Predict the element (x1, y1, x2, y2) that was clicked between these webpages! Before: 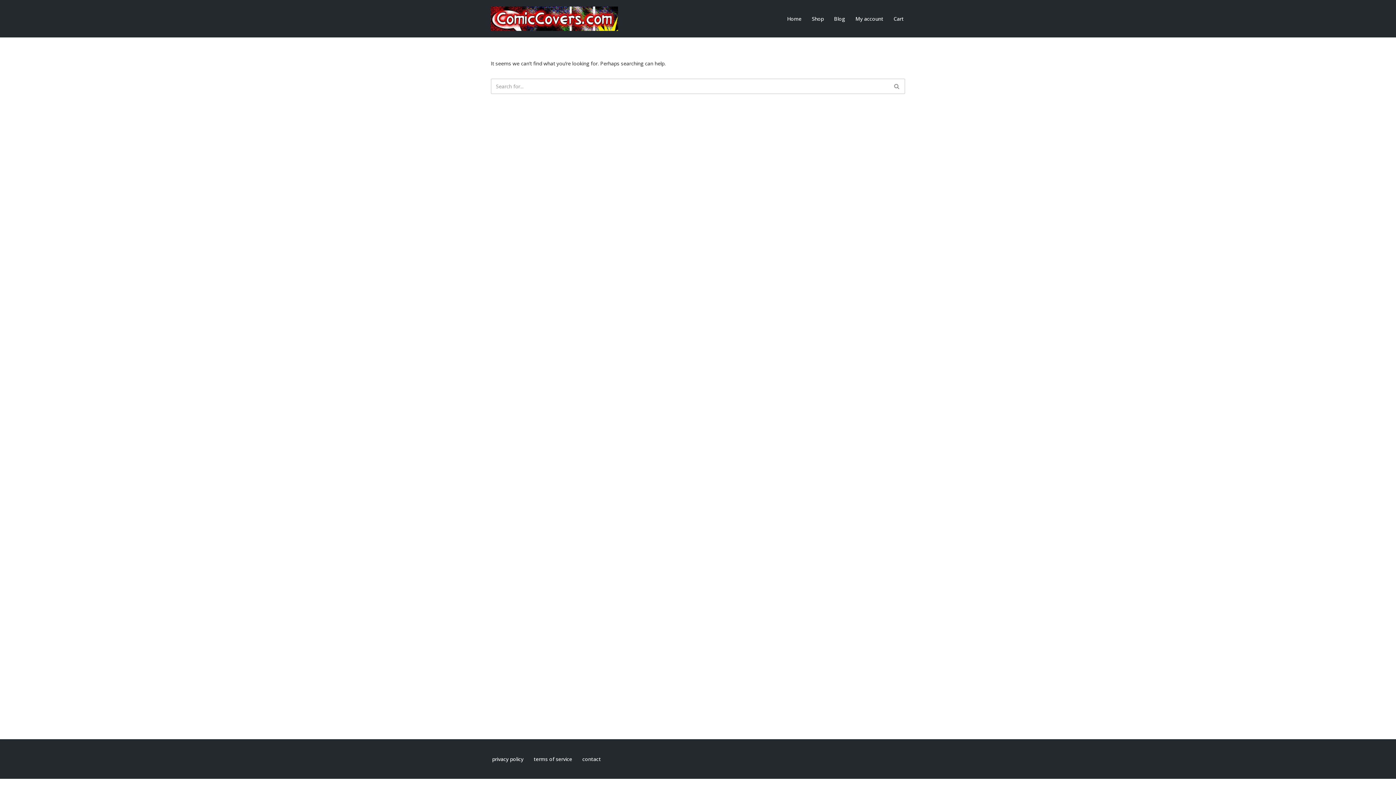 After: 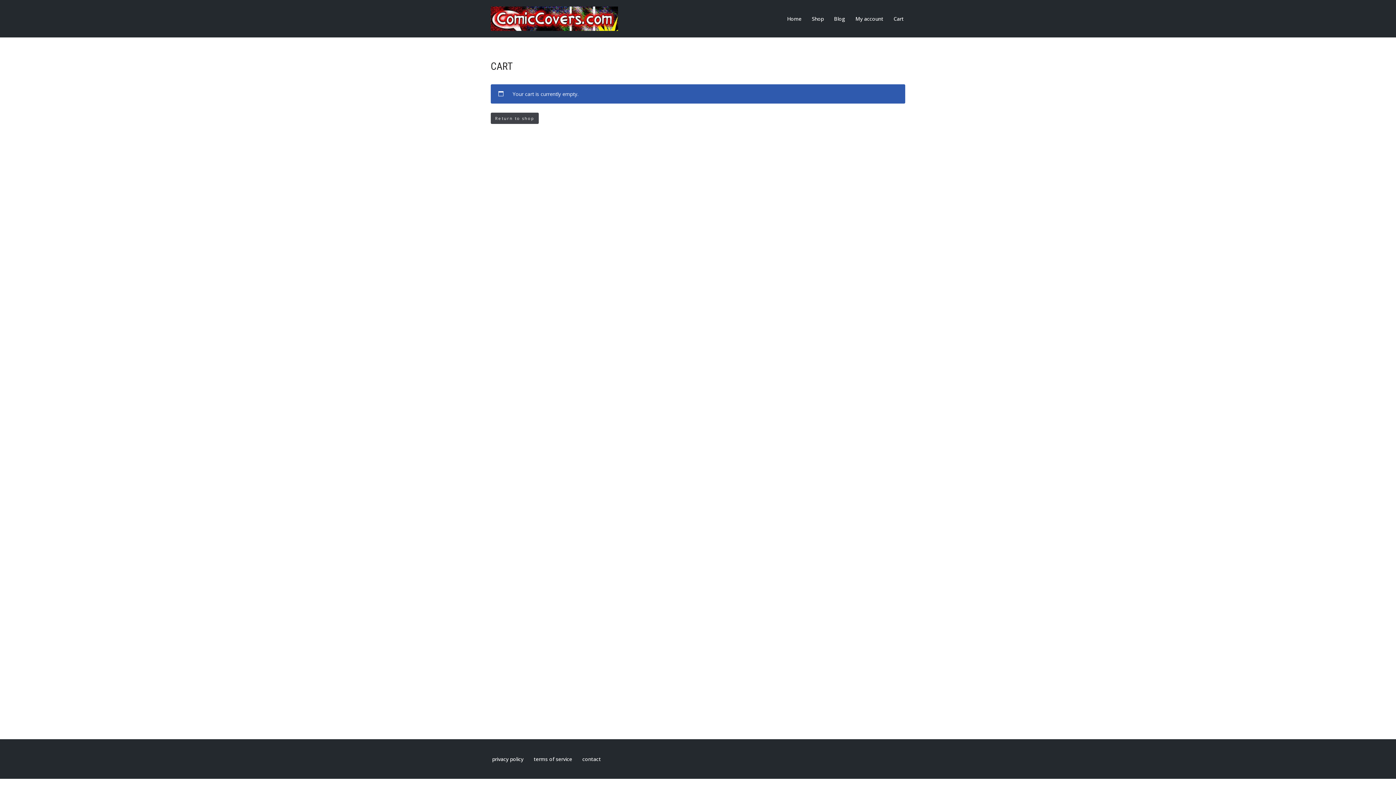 Action: bbox: (893, 14, 904, 23) label: Cart